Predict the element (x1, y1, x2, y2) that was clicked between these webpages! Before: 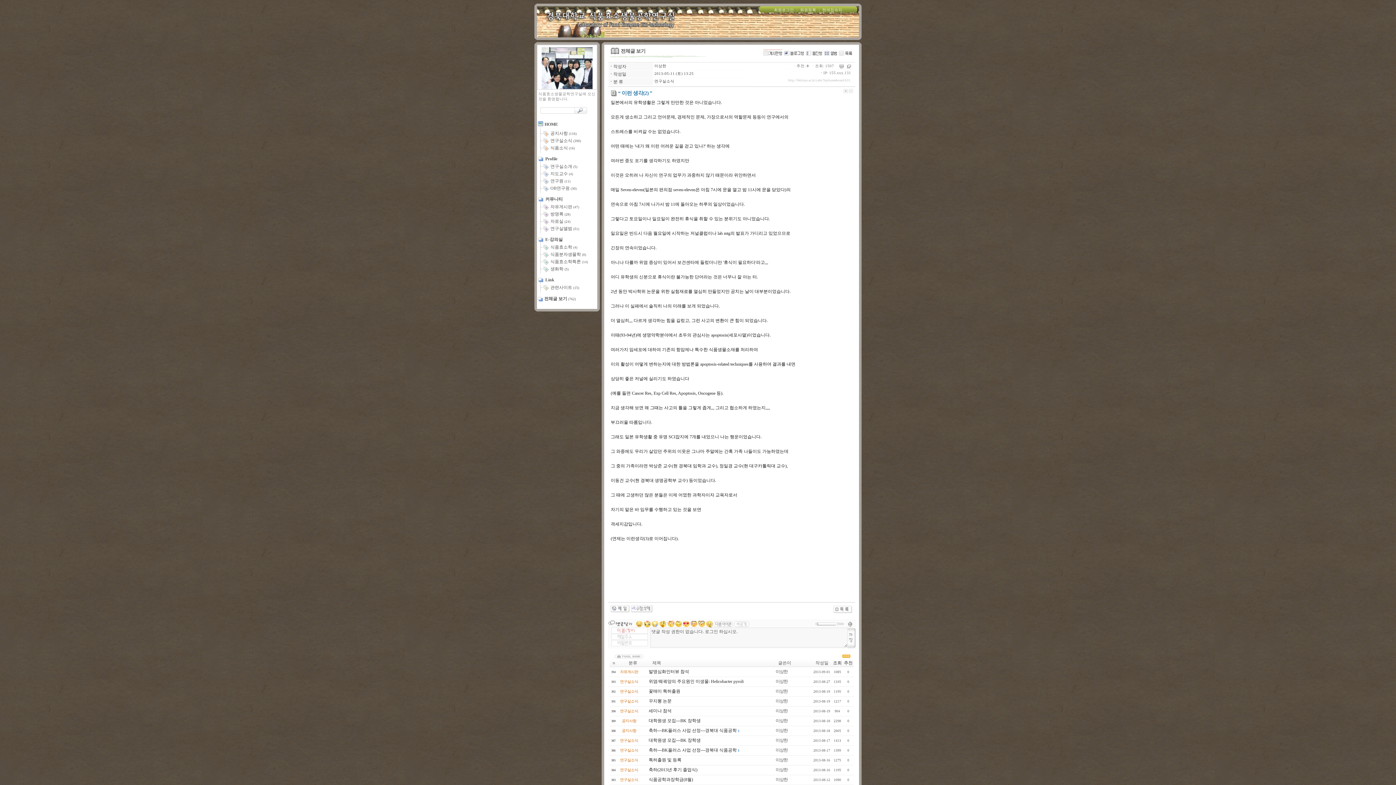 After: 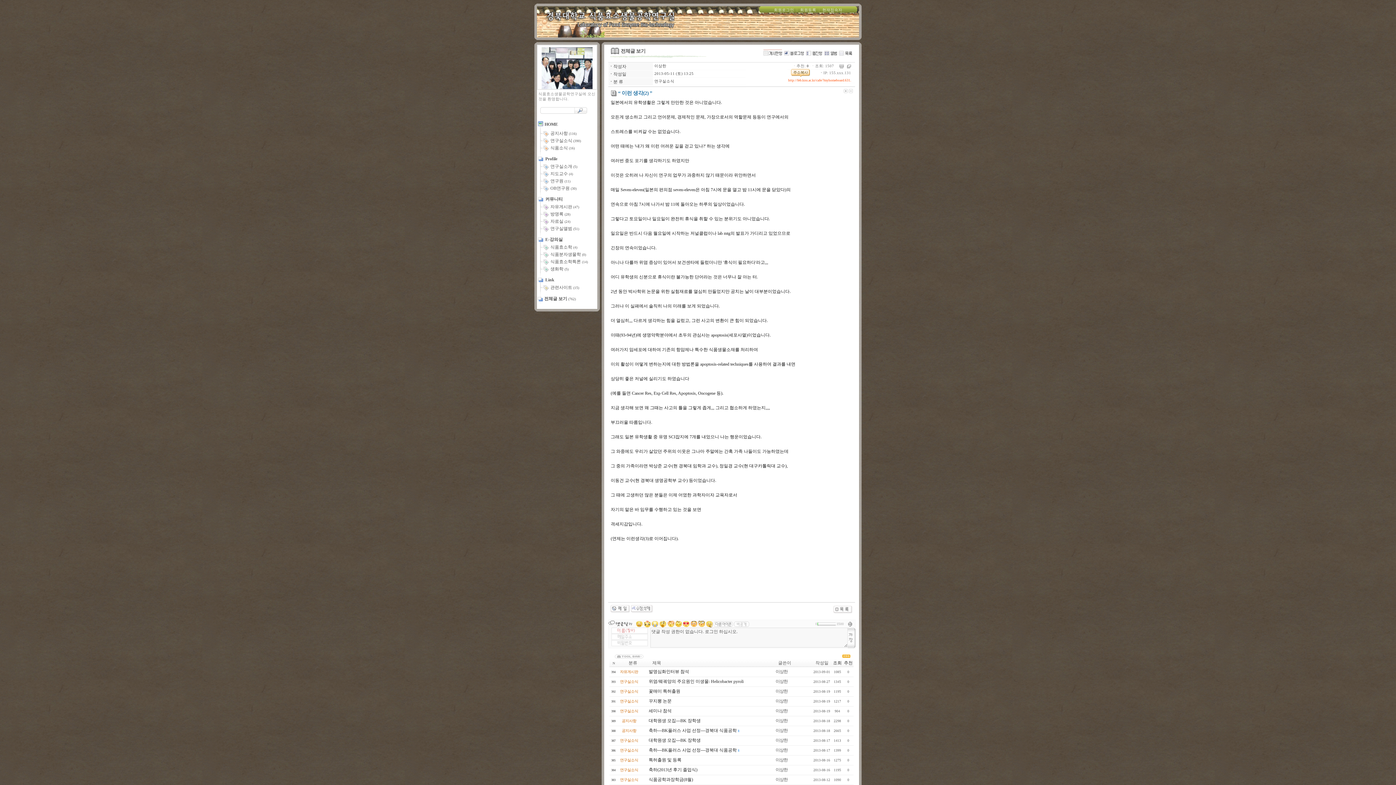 Action: label: http://feb.knu.ac.kr/cafe/?myhomeboard.631. bbox: (788, 78, 851, 82)